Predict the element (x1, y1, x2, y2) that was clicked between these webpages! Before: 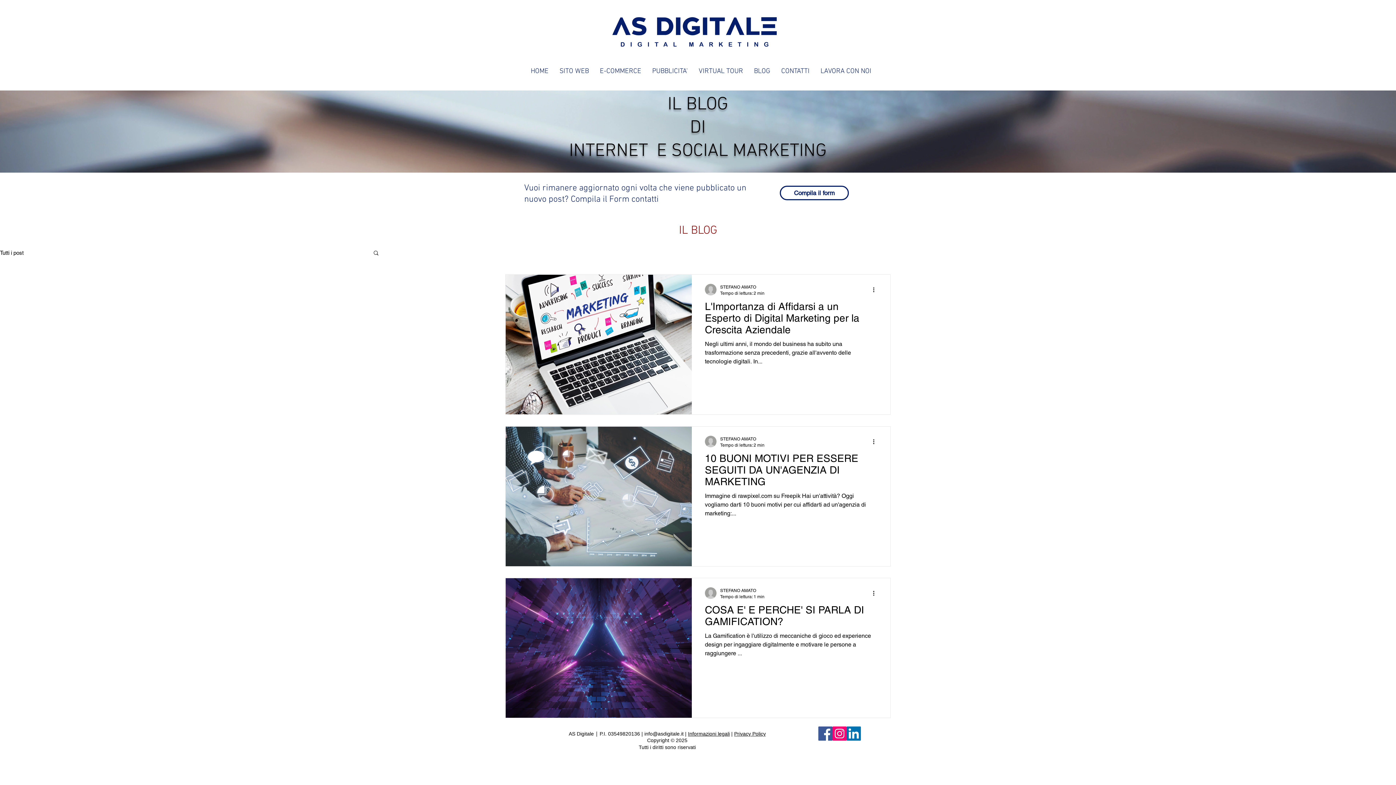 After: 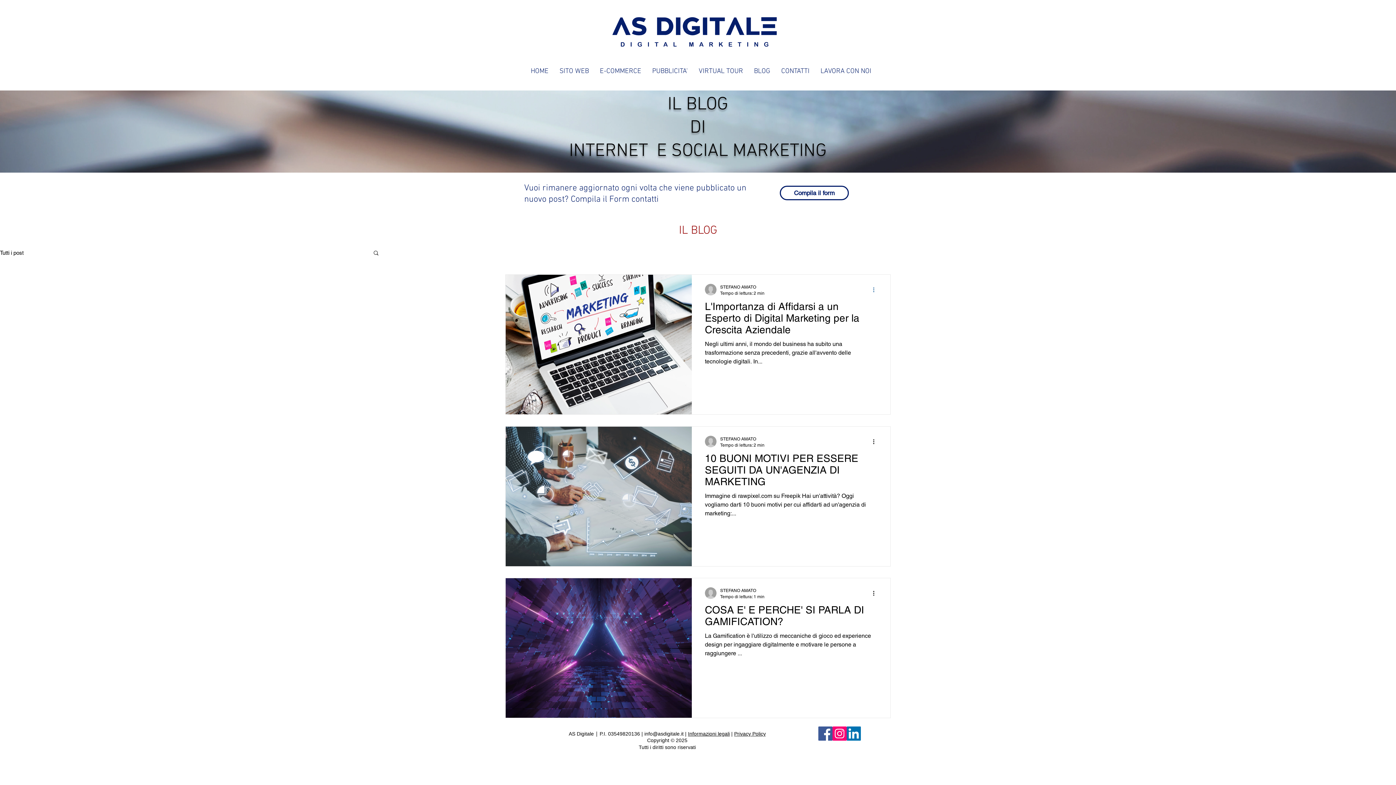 Action: bbox: (872, 285, 880, 294) label: Altre azioni